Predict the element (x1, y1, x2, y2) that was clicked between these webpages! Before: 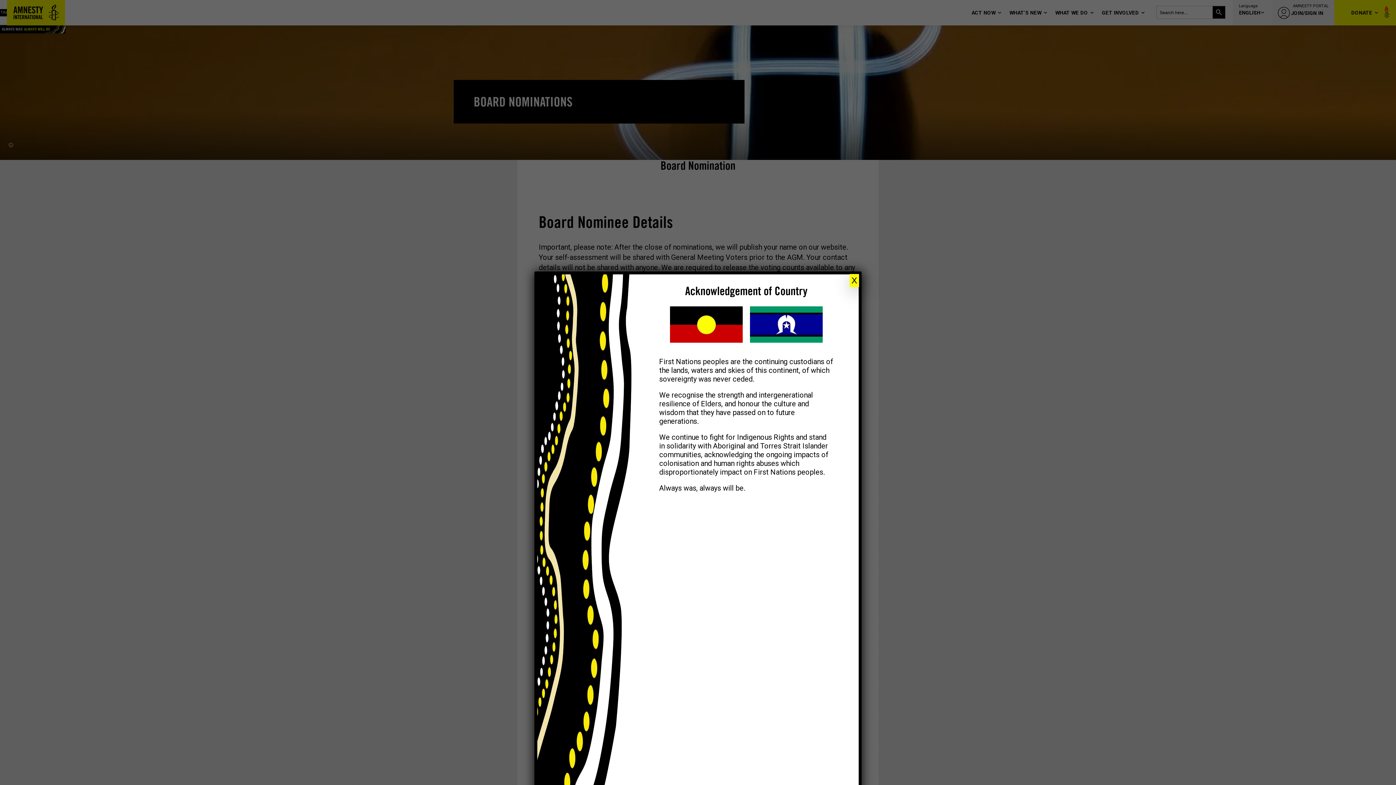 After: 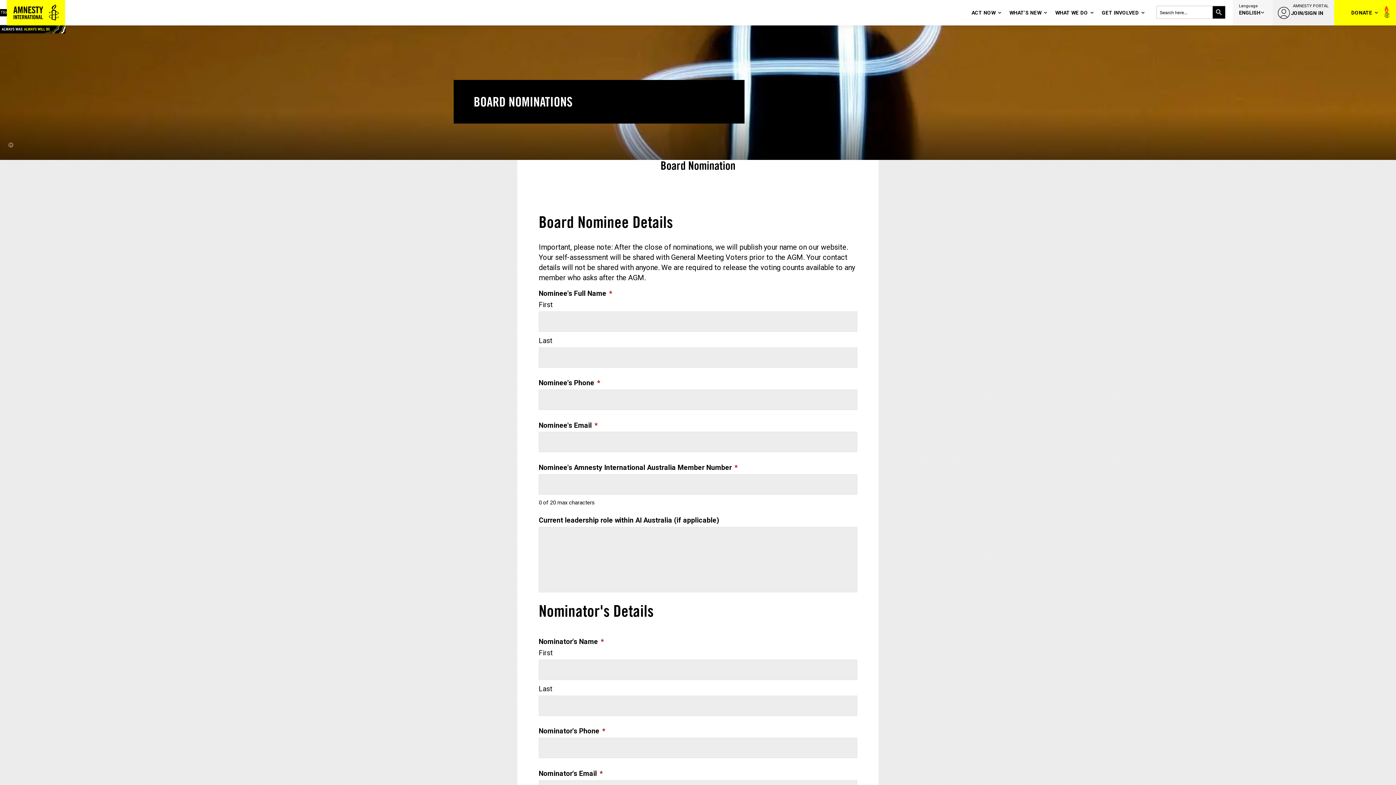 Action: bbox: (849, 274, 859, 287) label: Close